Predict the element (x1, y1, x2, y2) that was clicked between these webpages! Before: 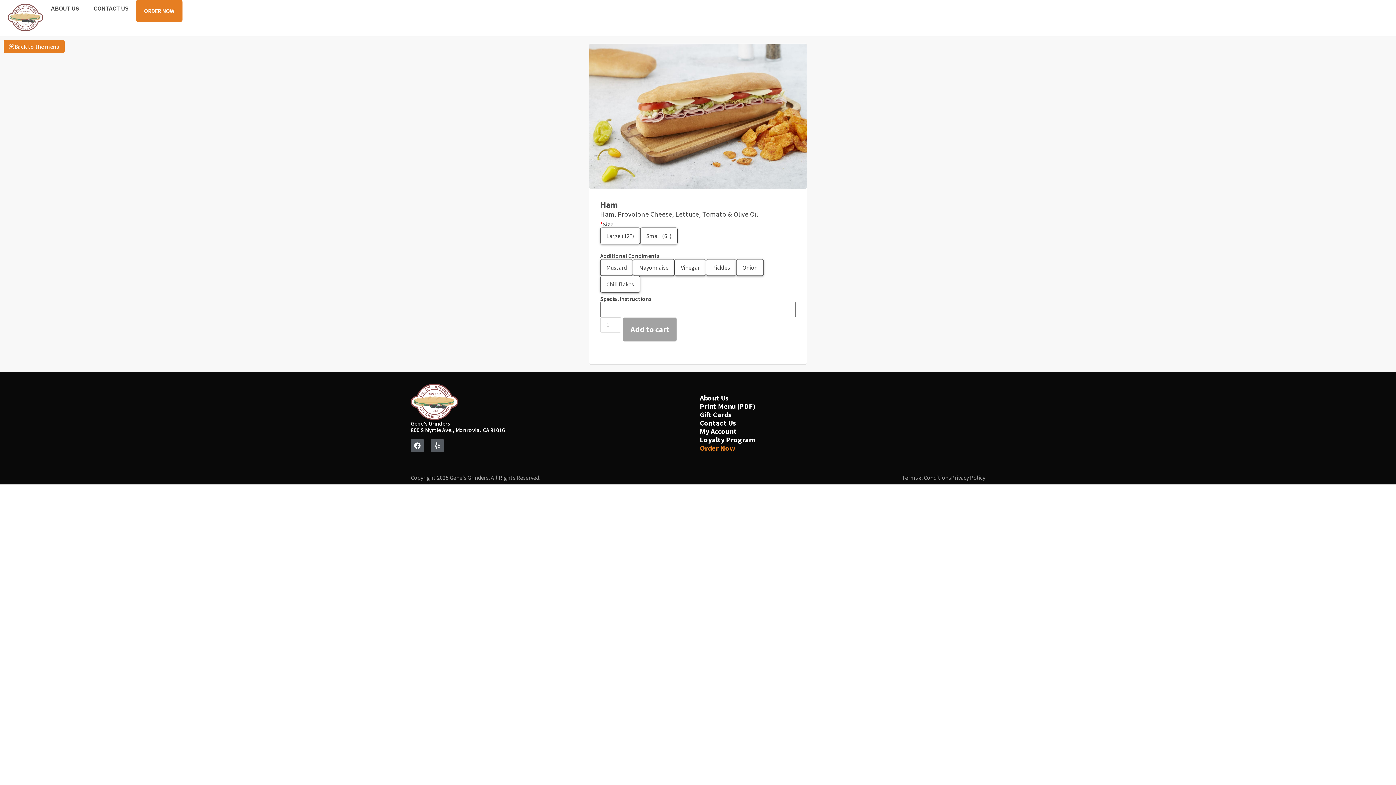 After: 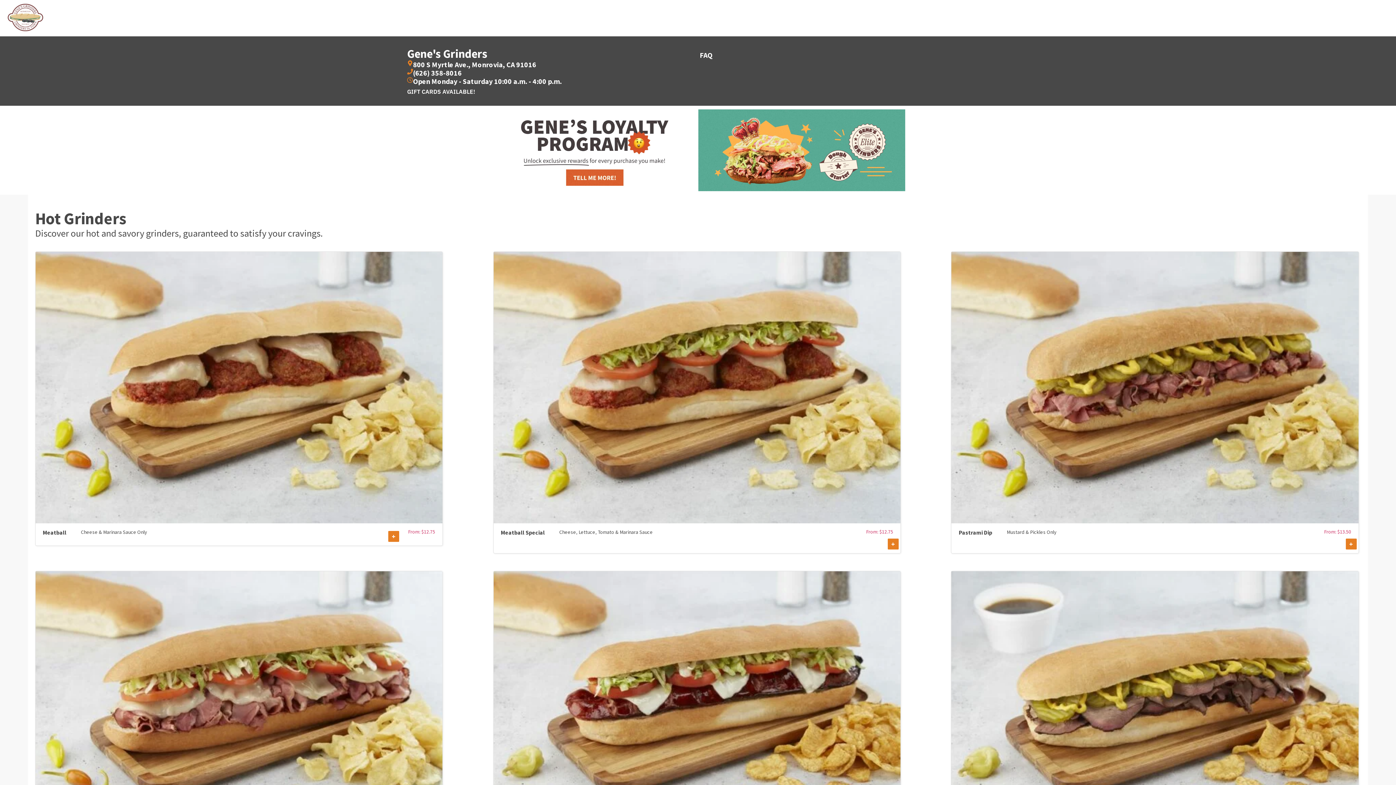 Action: label: Order Now bbox: (700, 443, 735, 452)